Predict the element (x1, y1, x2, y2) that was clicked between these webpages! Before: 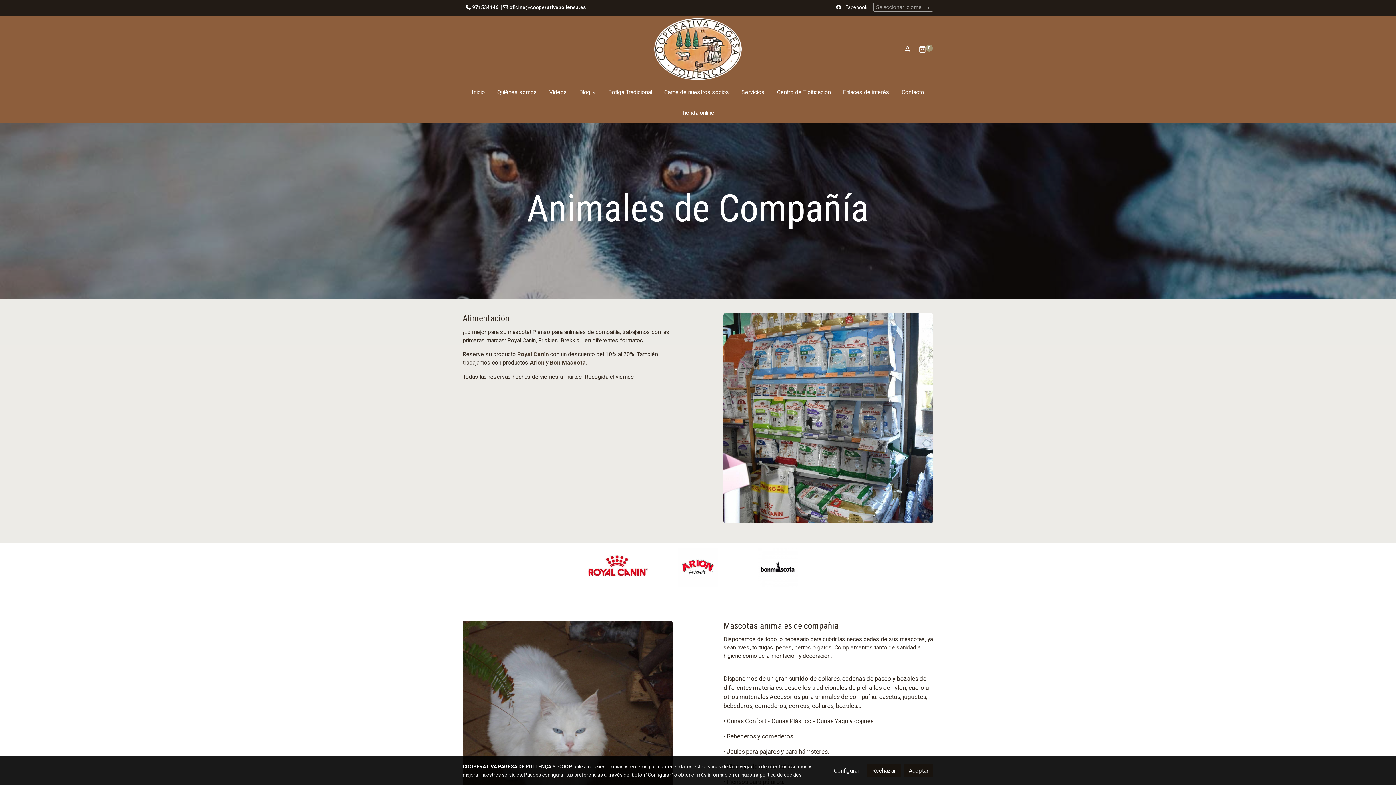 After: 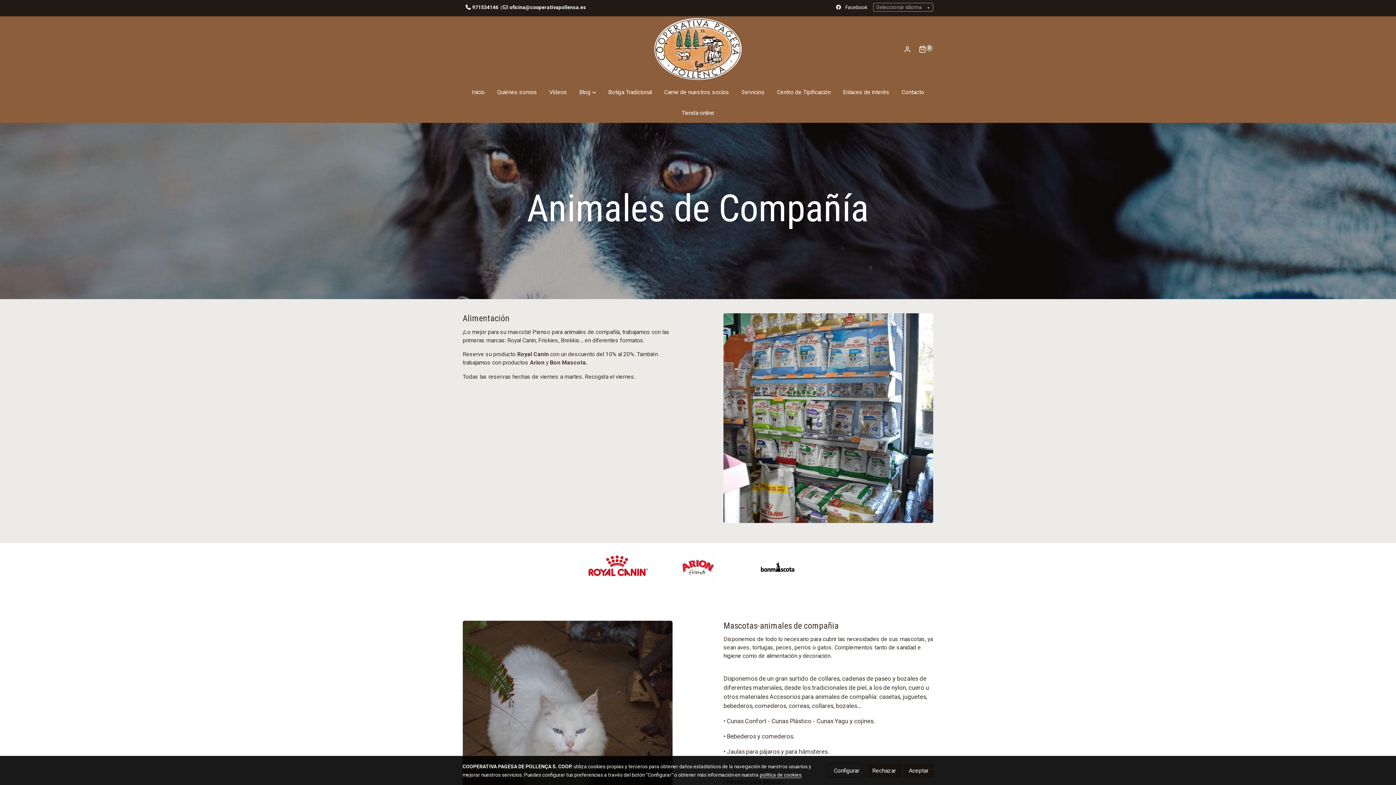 Action: bbox: (742, 563, 813, 570) label: enlace Bon Mascota 